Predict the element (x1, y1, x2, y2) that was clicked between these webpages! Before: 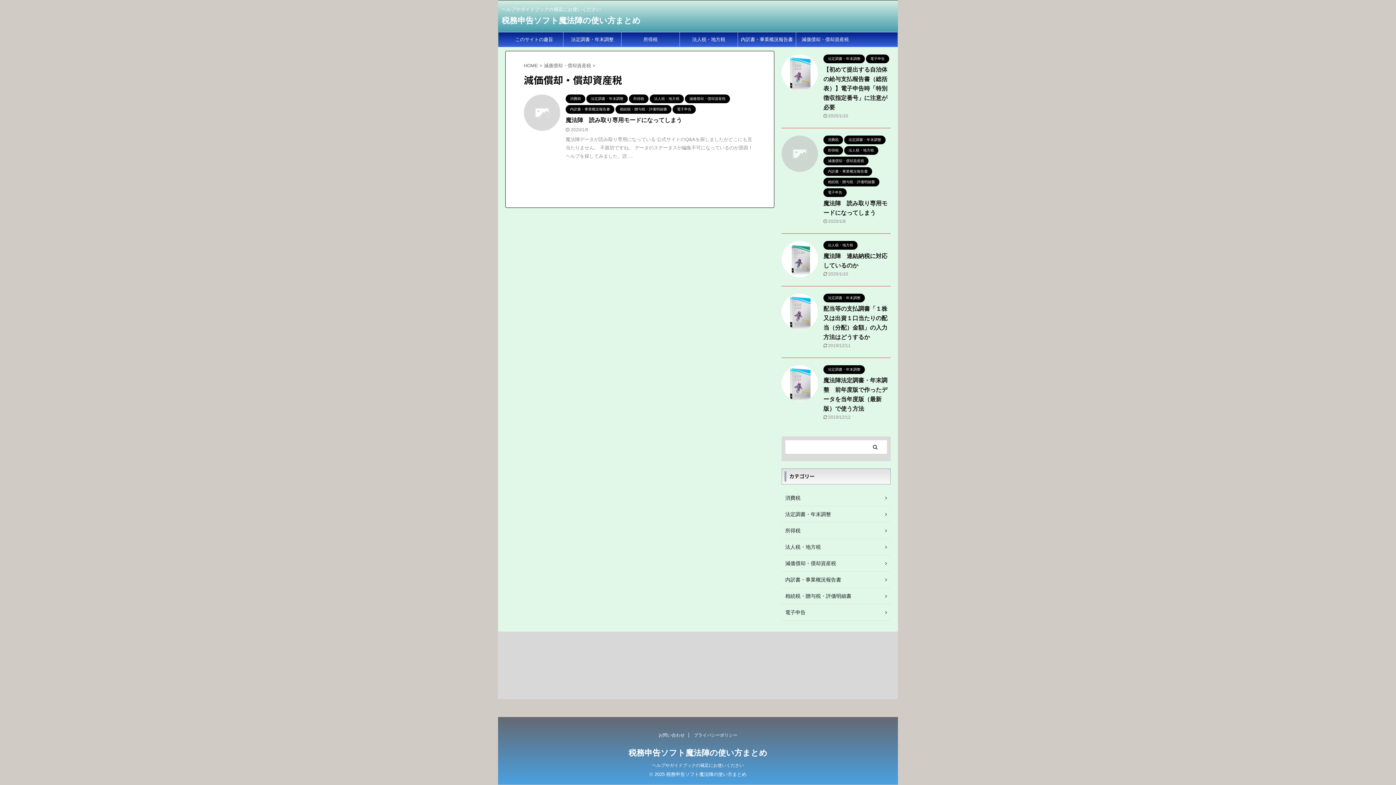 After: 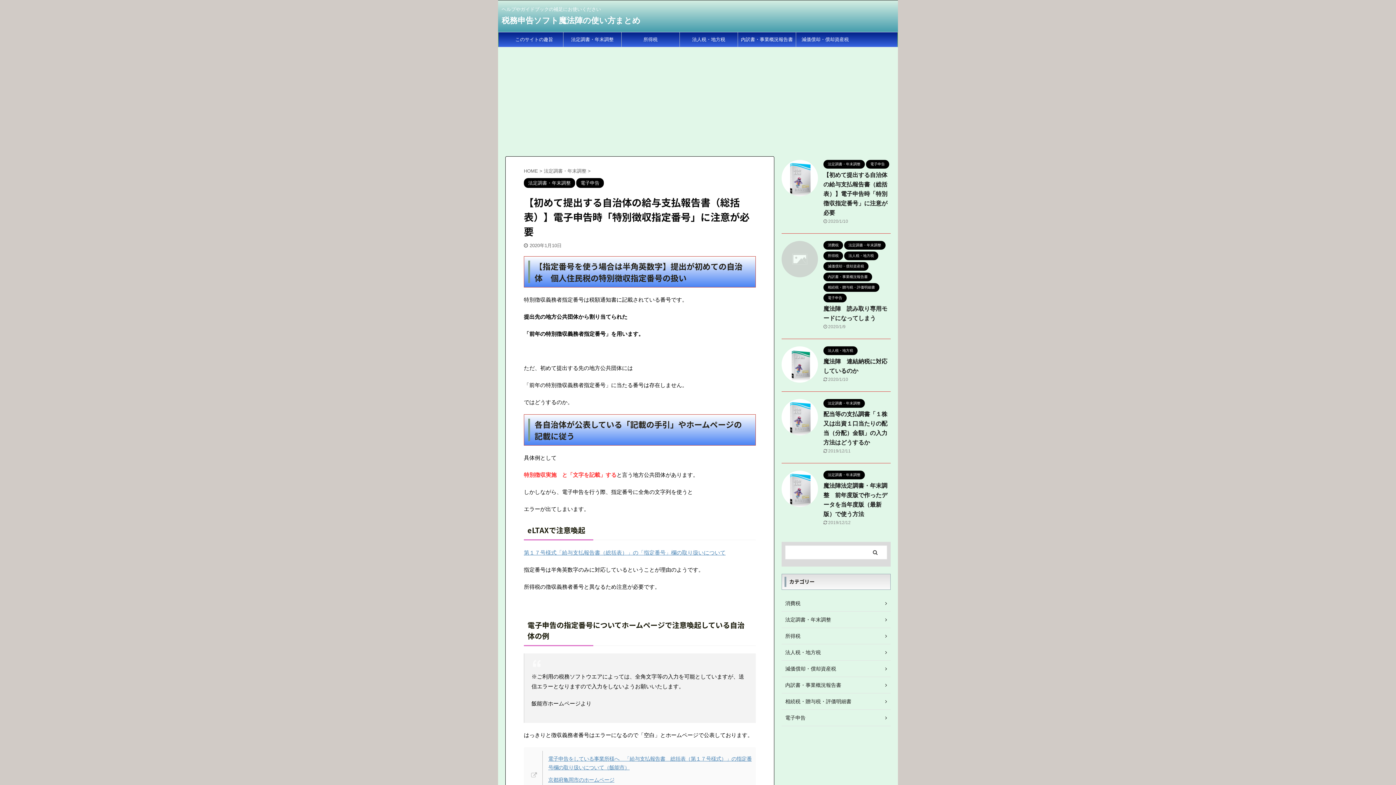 Action: bbox: (781, 84, 818, 90)